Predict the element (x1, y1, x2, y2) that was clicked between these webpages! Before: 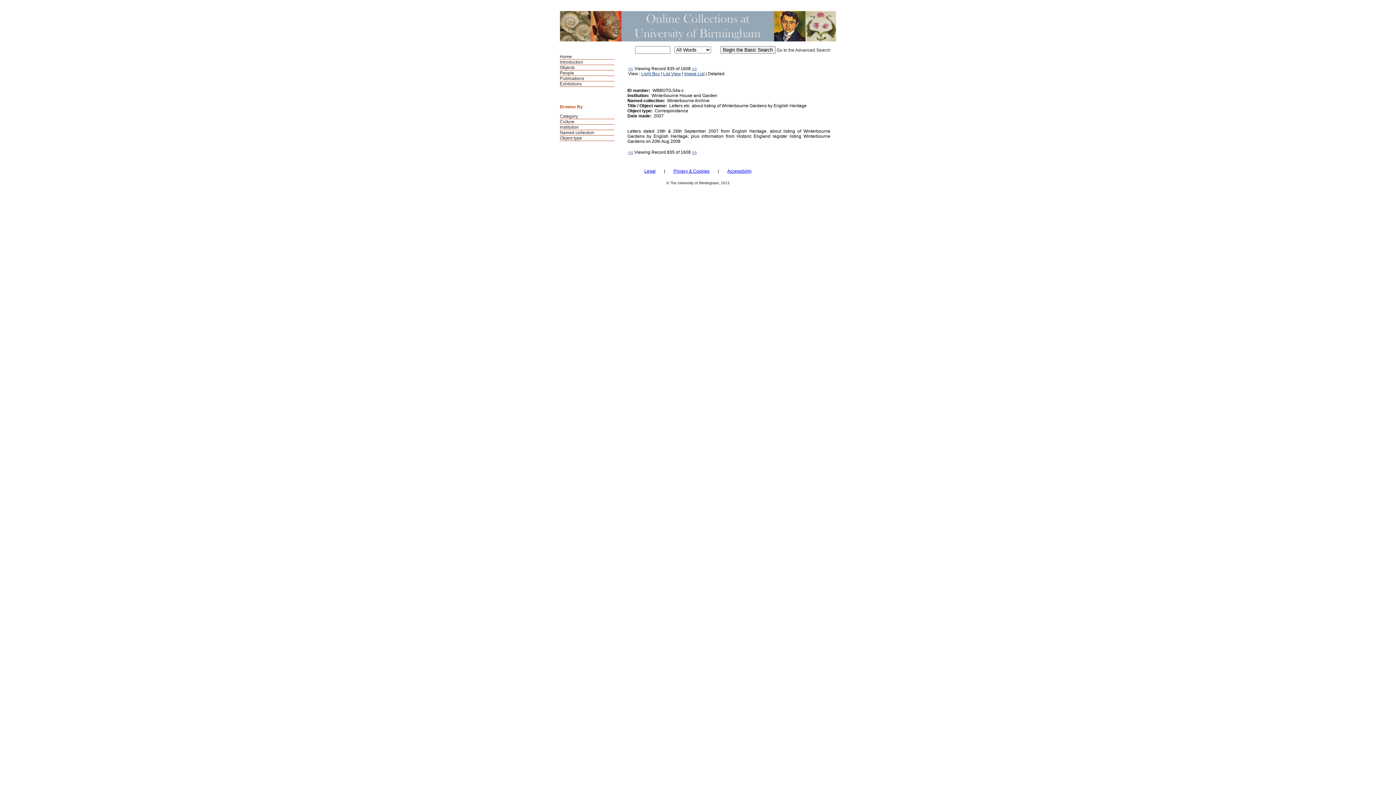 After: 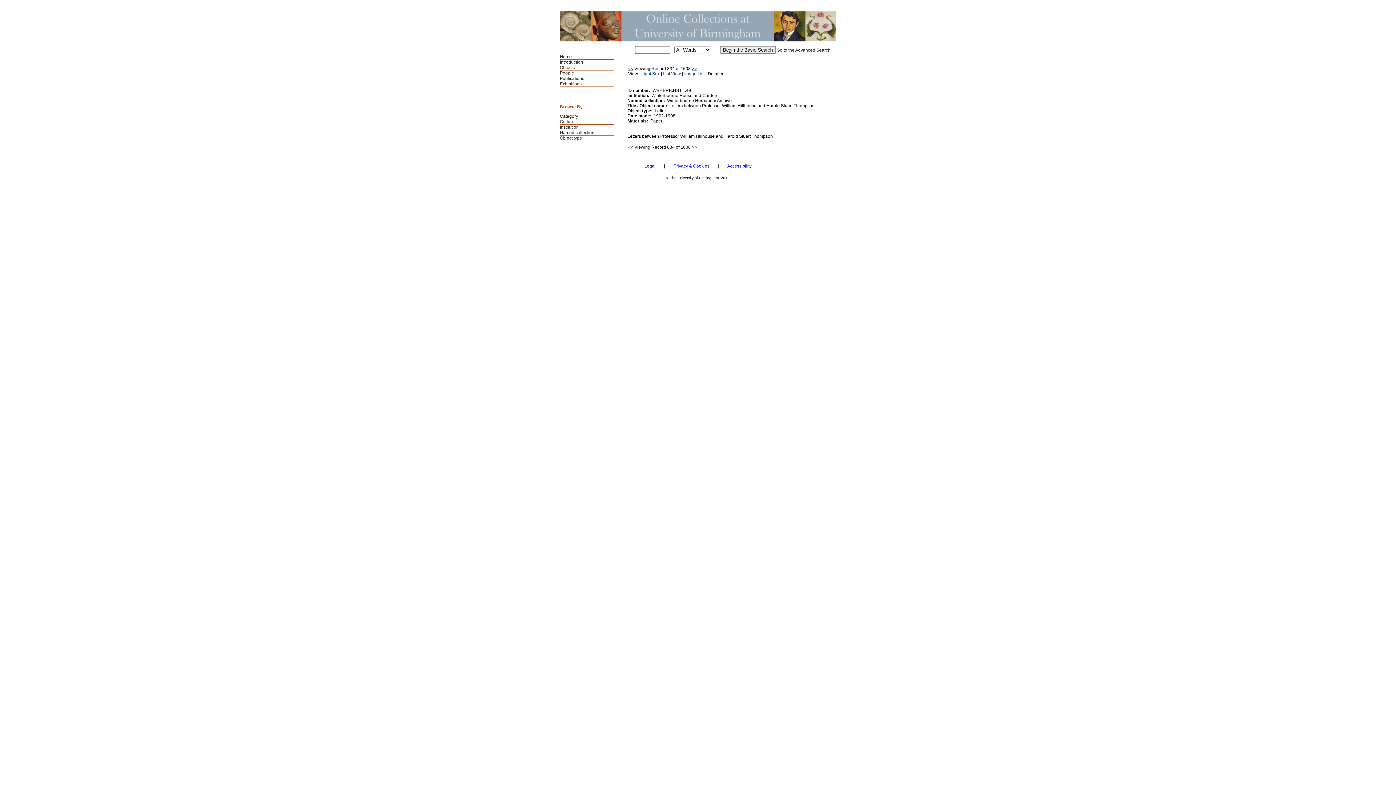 Action: bbox: (628, 149, 633, 154) label: <<